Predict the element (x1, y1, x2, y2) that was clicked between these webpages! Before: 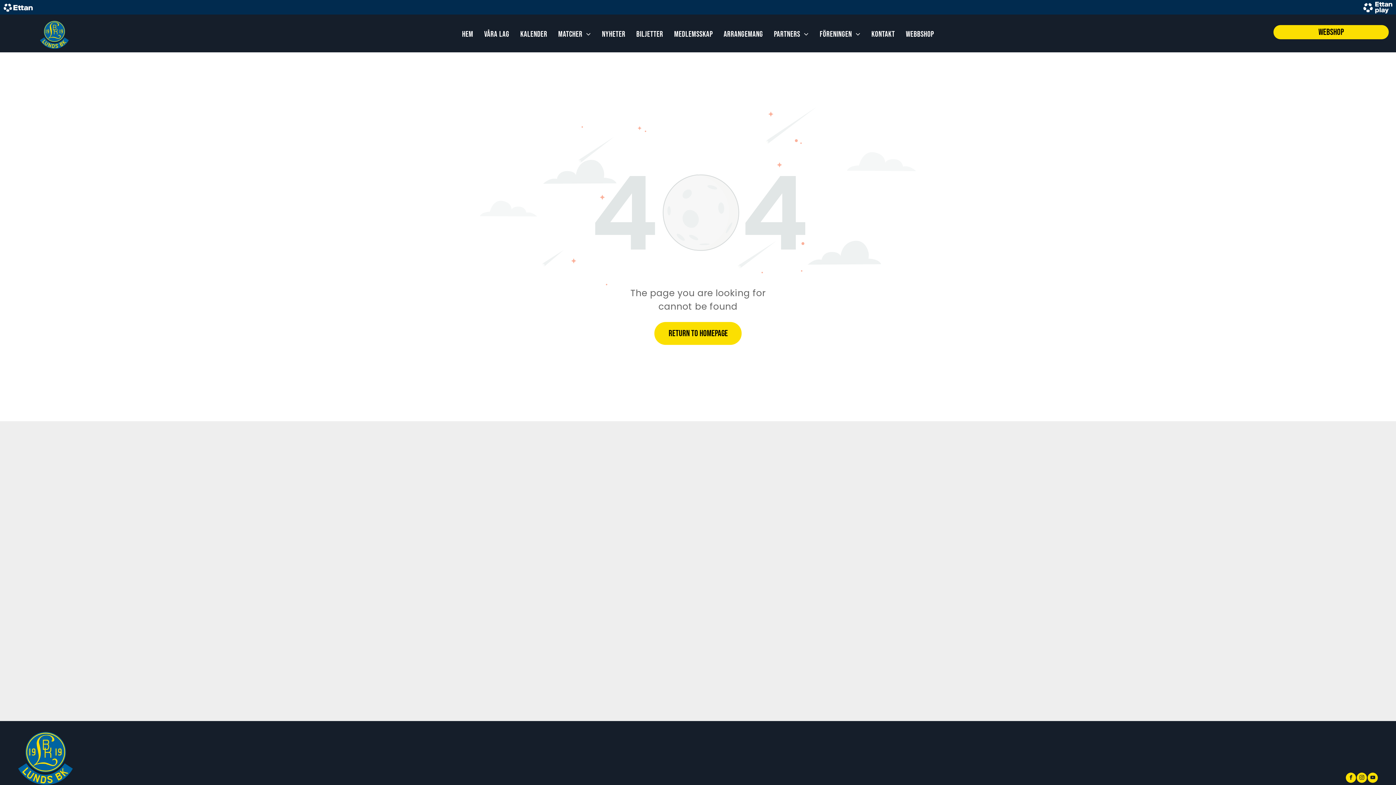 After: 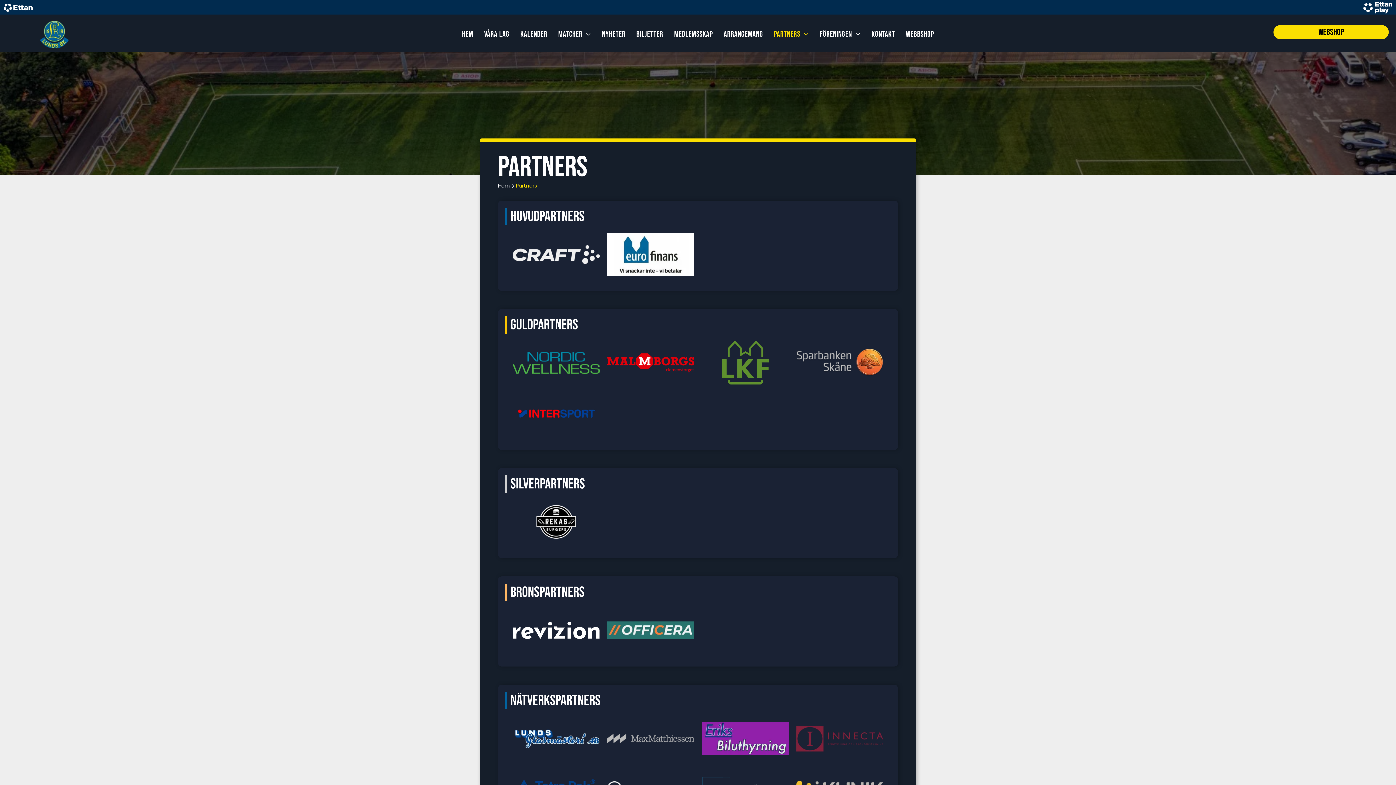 Action: bbox: (768, 29, 814, 39) label: Partners